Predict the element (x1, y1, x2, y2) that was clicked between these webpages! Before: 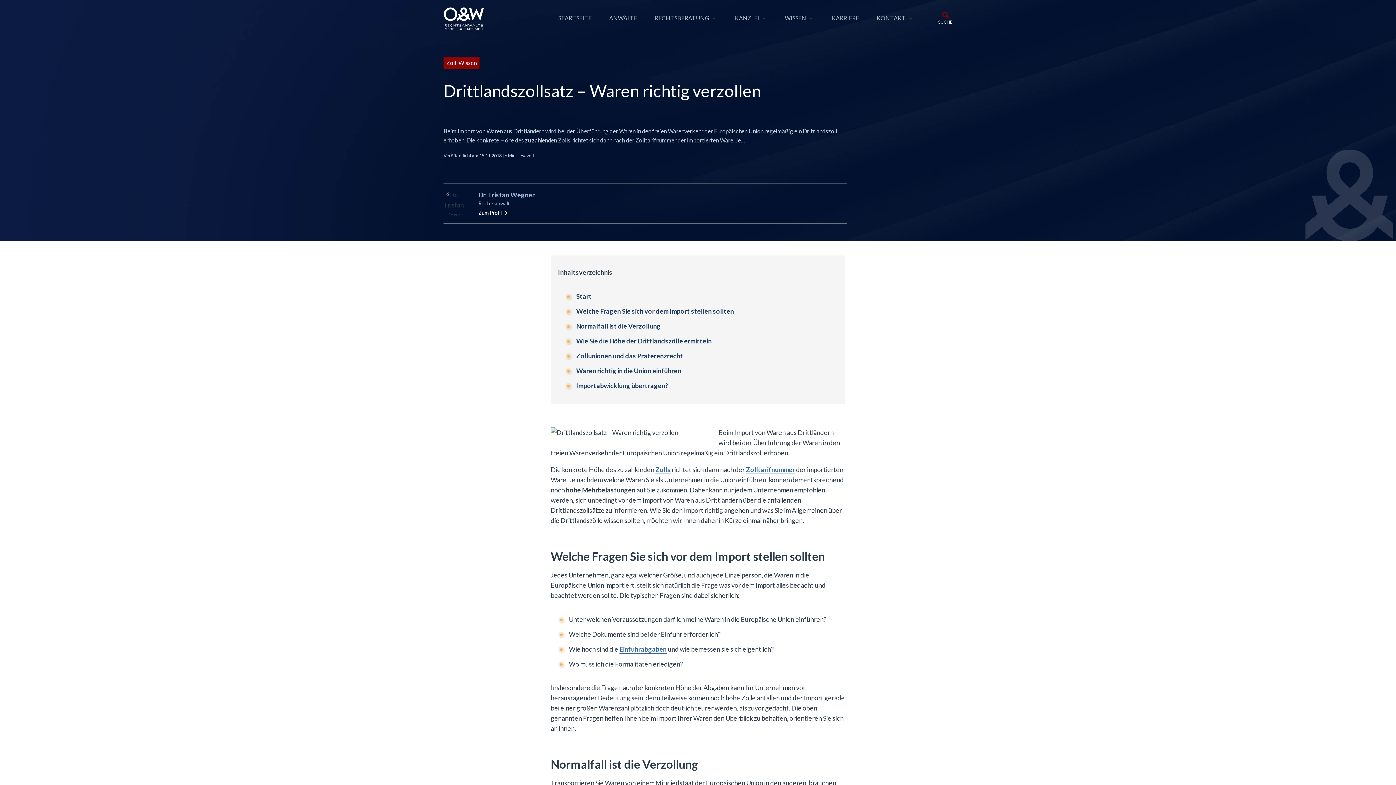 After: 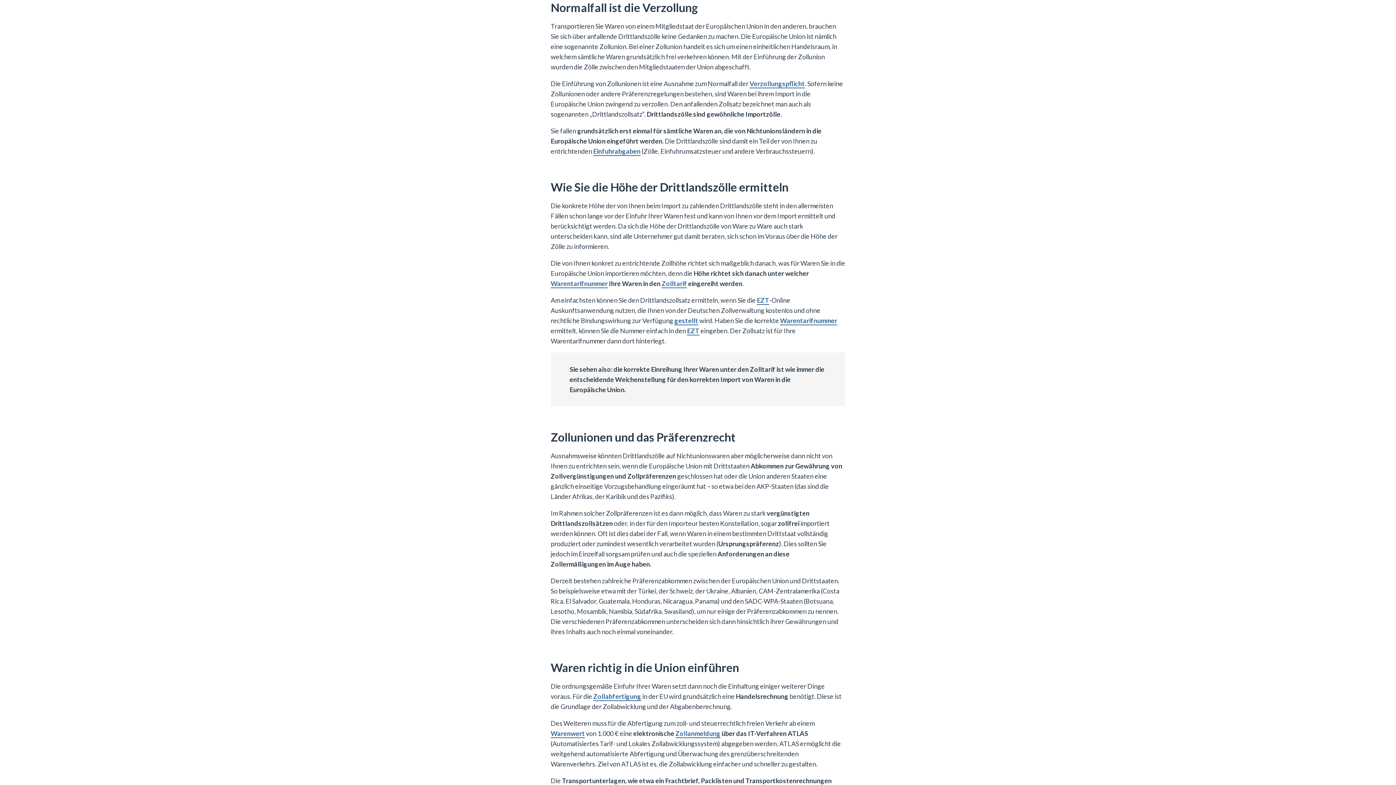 Action: label: Normalfall ist die Verzollung bbox: (576, 322, 661, 330)